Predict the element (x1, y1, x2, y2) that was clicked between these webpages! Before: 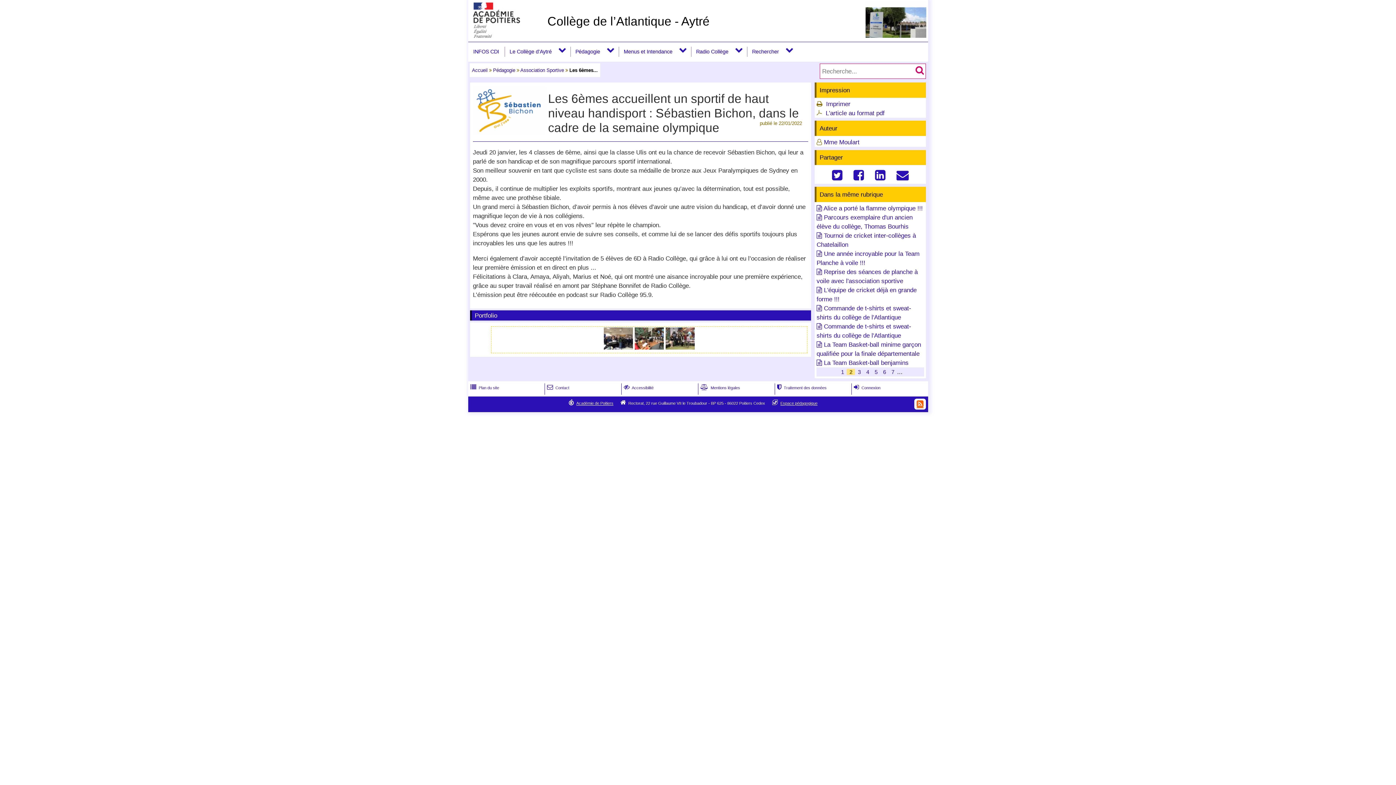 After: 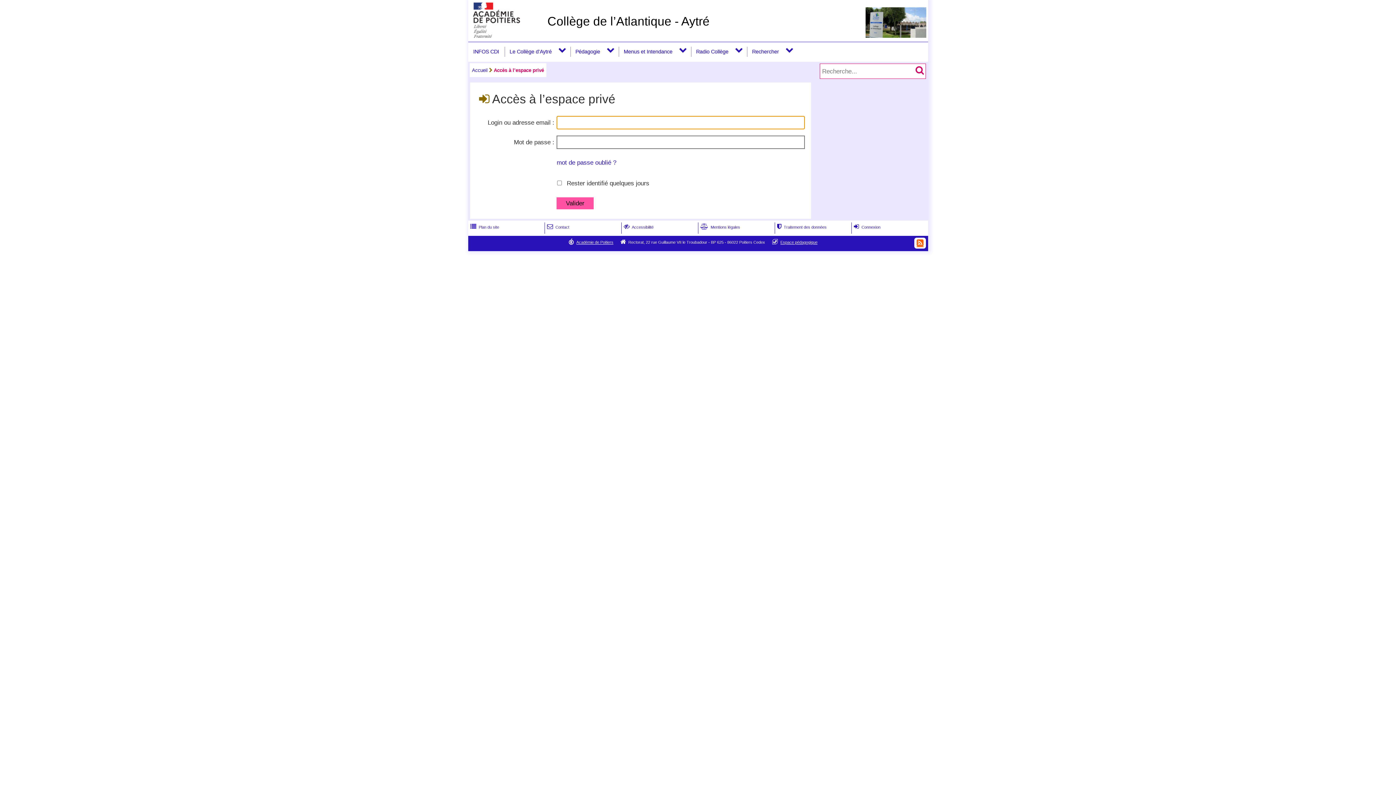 Action: label:  Connexion bbox: (852, 385, 880, 390)